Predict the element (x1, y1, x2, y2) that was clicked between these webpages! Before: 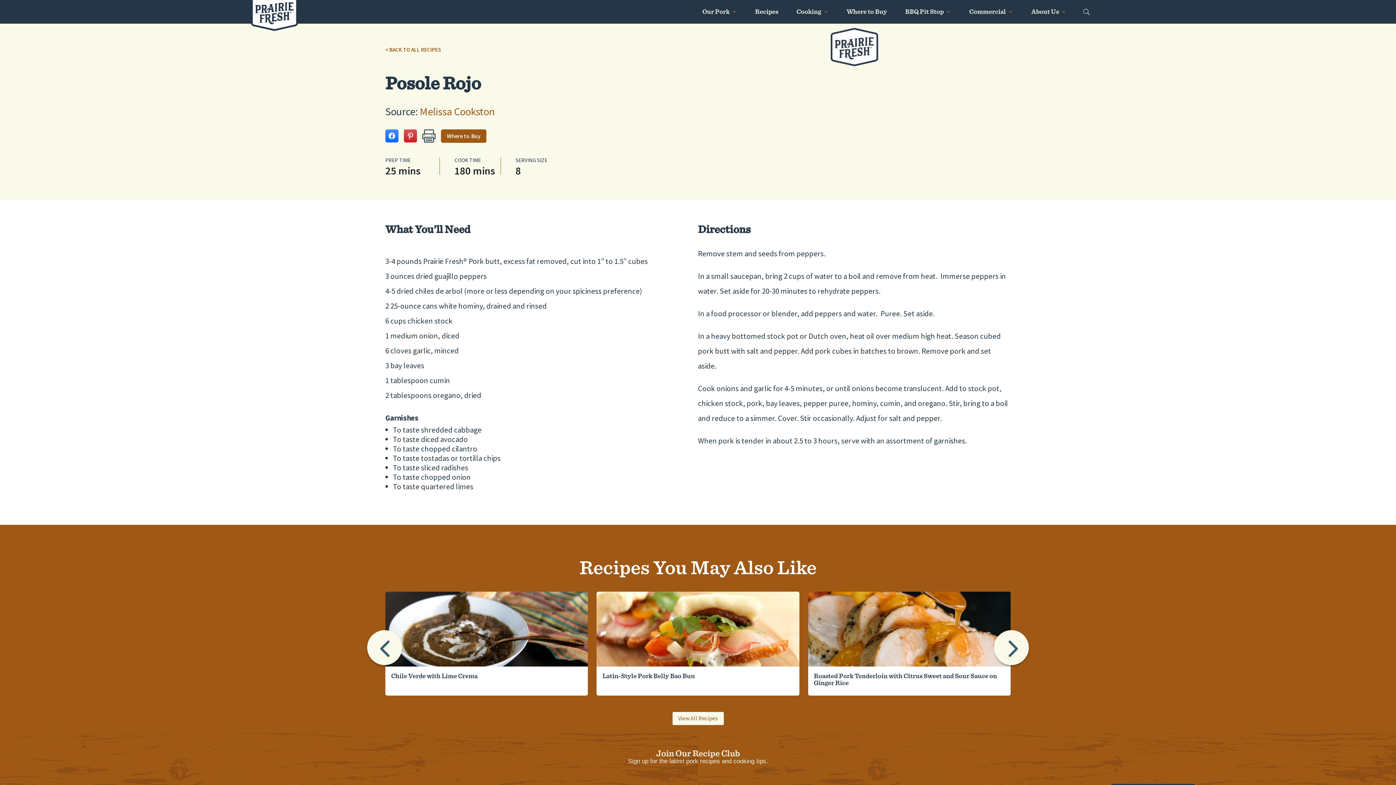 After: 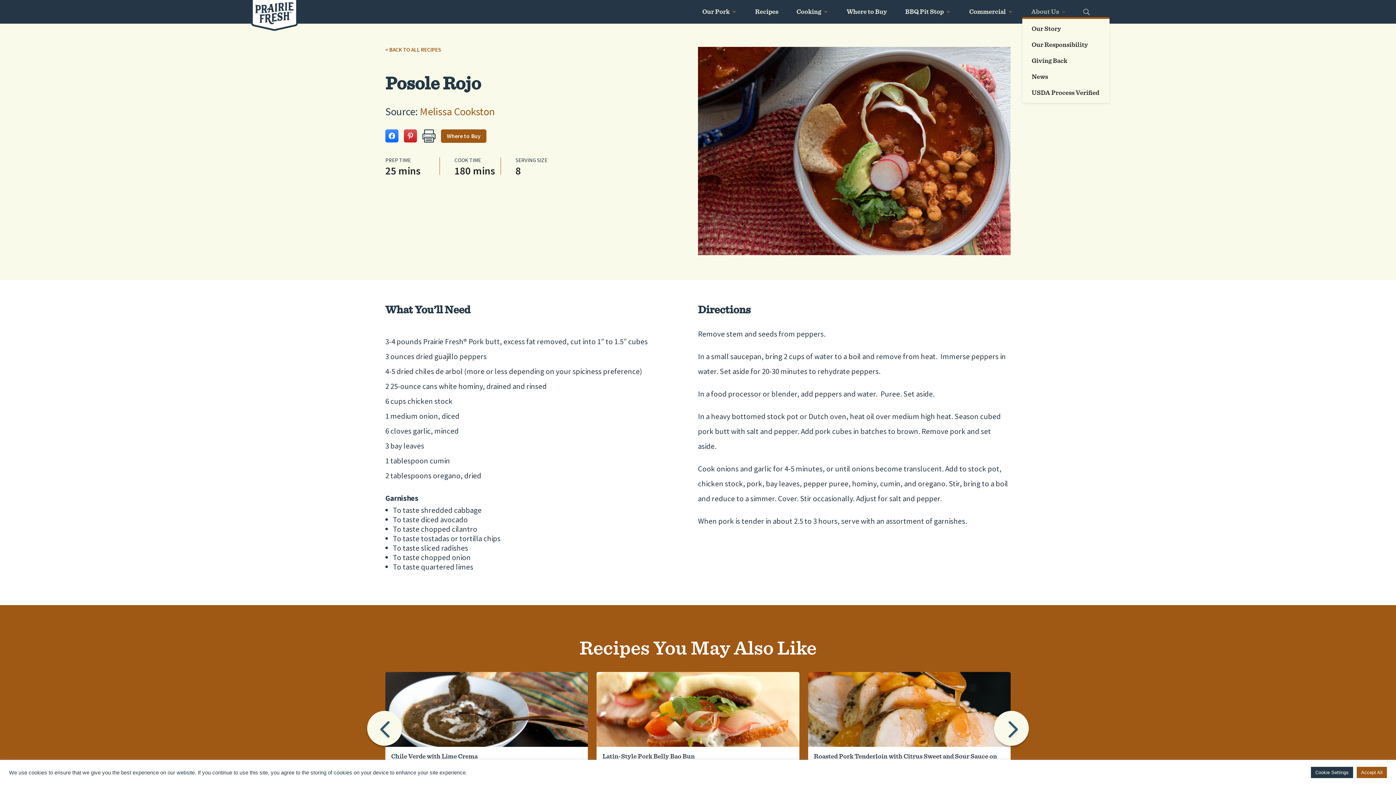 Action: label: About Us bbox: (1031, 8, 1066, 17)